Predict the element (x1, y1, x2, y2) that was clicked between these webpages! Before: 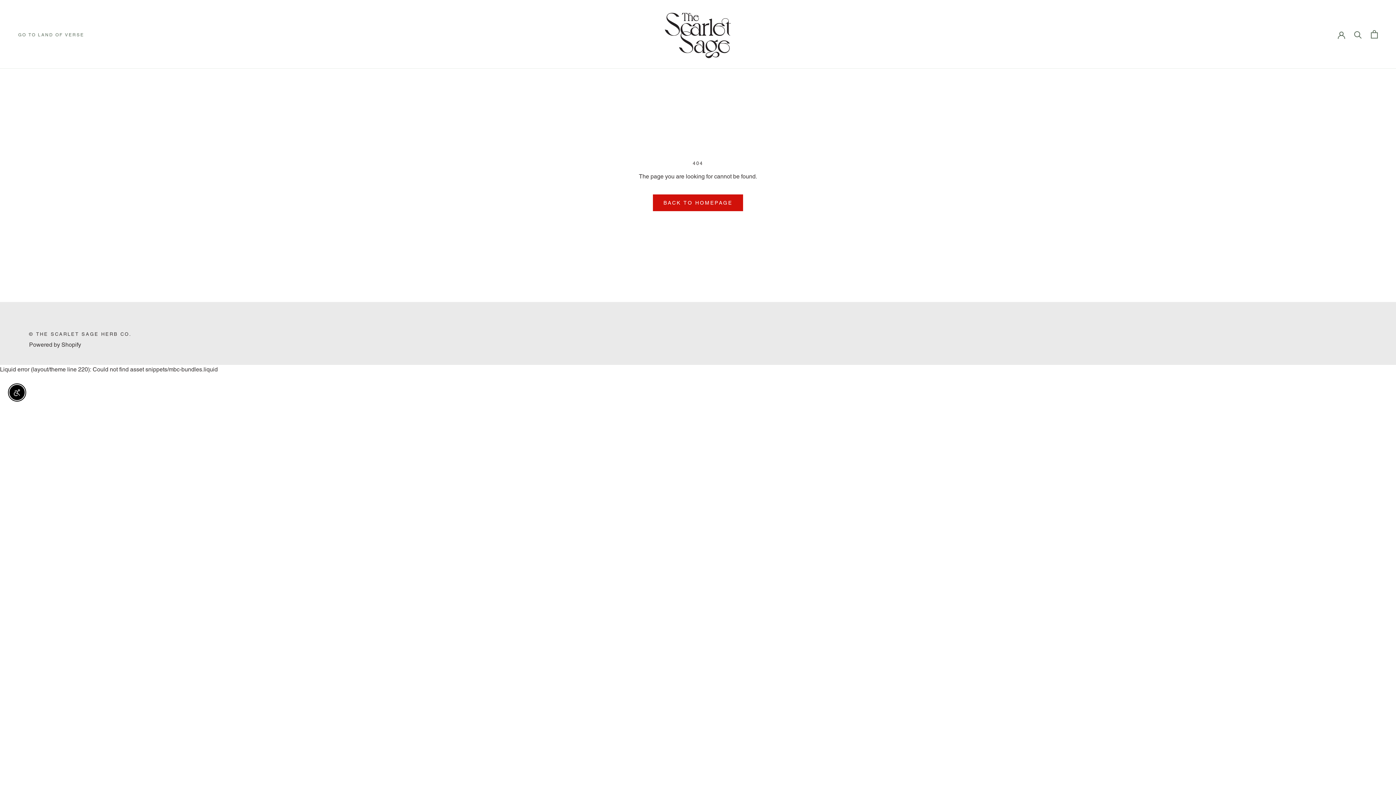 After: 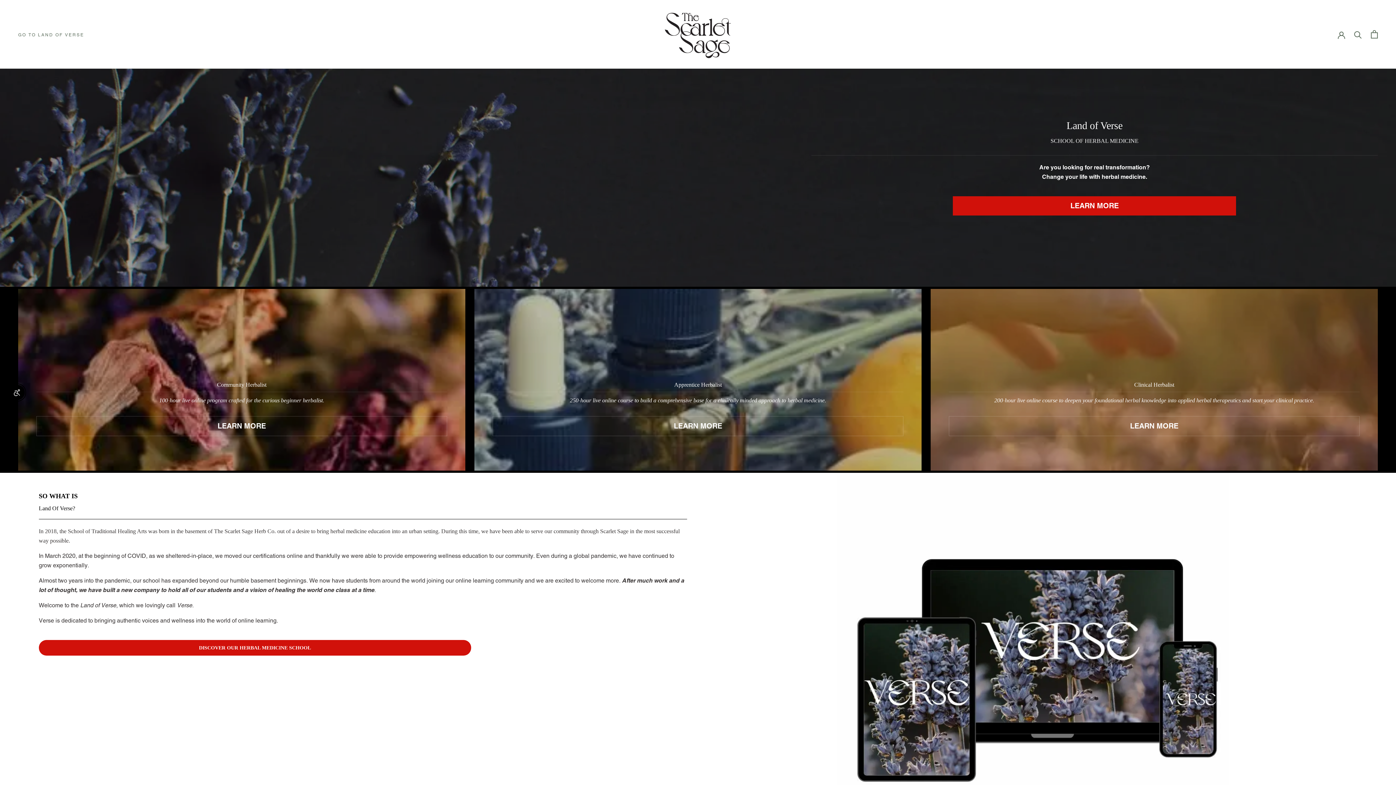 Action: bbox: (18, 32, 84, 37) label: GO TO LAND OF VERSE